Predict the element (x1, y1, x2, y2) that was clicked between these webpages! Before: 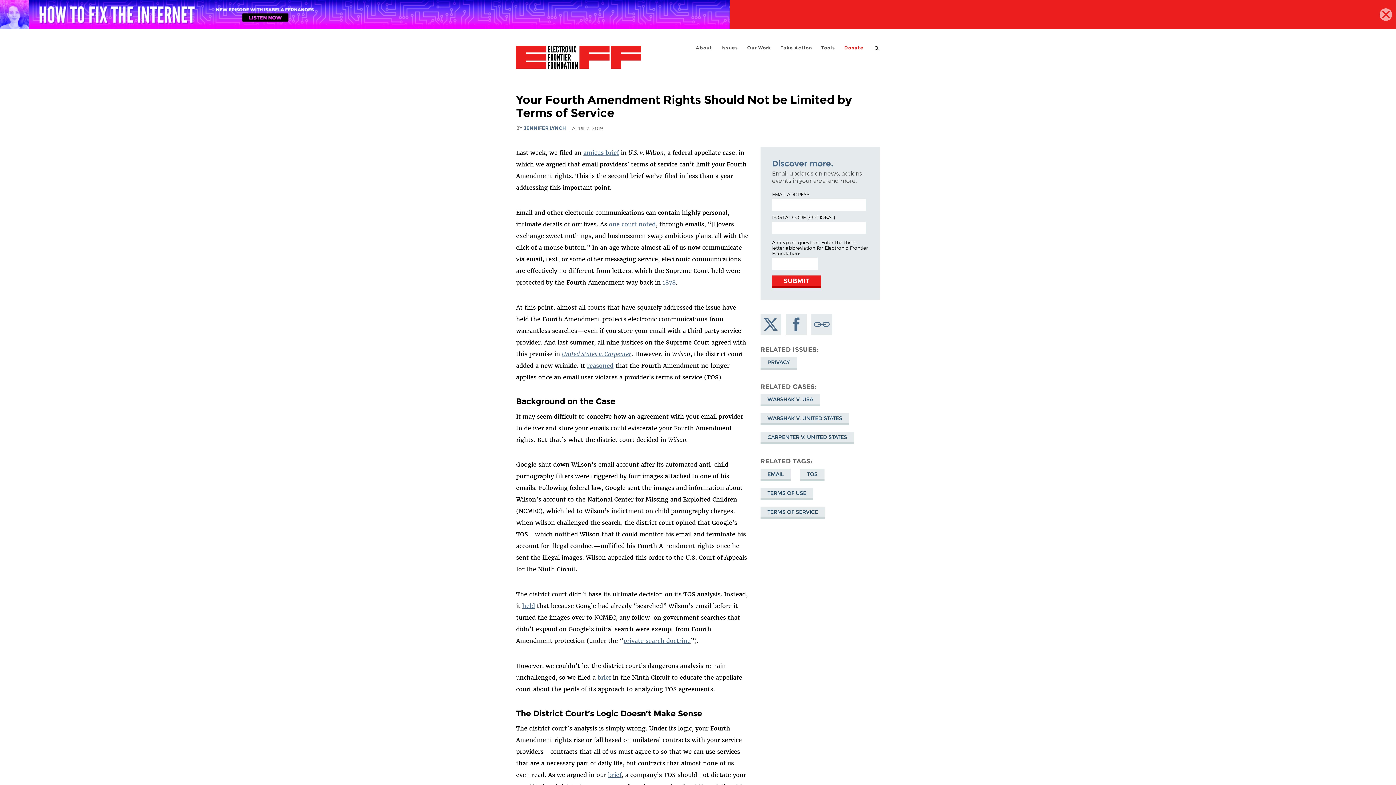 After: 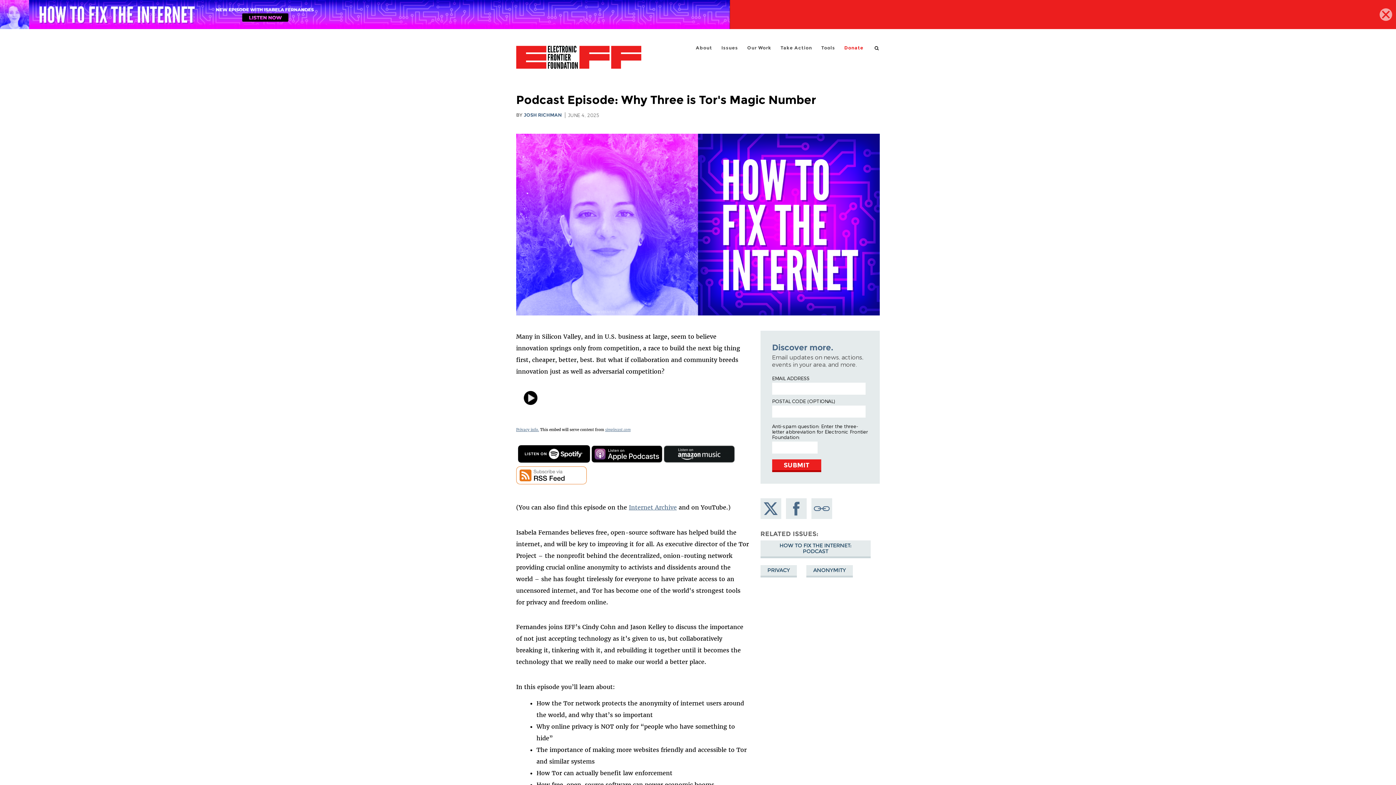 Action: bbox: (0, 0, 1396, 29) label: Podcast Episode: Why Three is Tor's Magic Number